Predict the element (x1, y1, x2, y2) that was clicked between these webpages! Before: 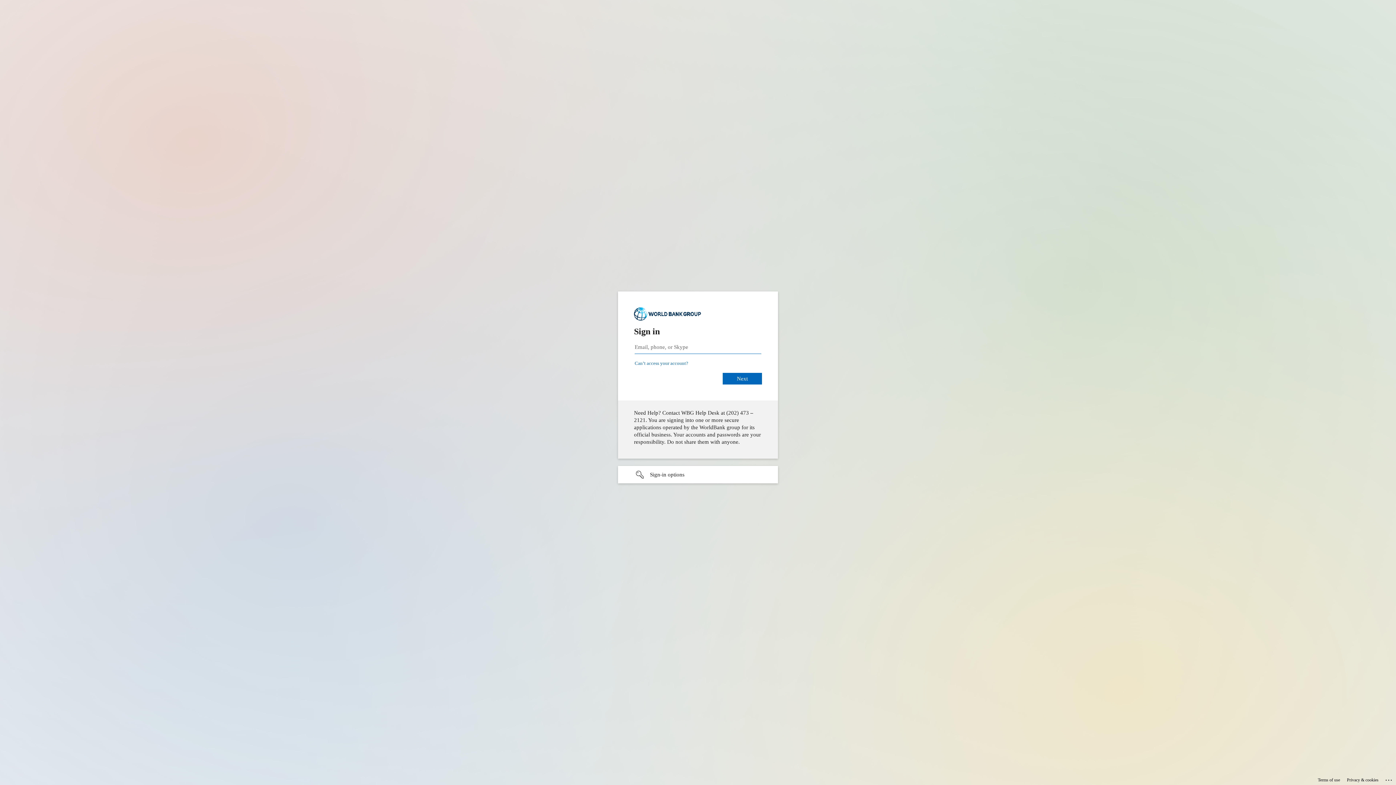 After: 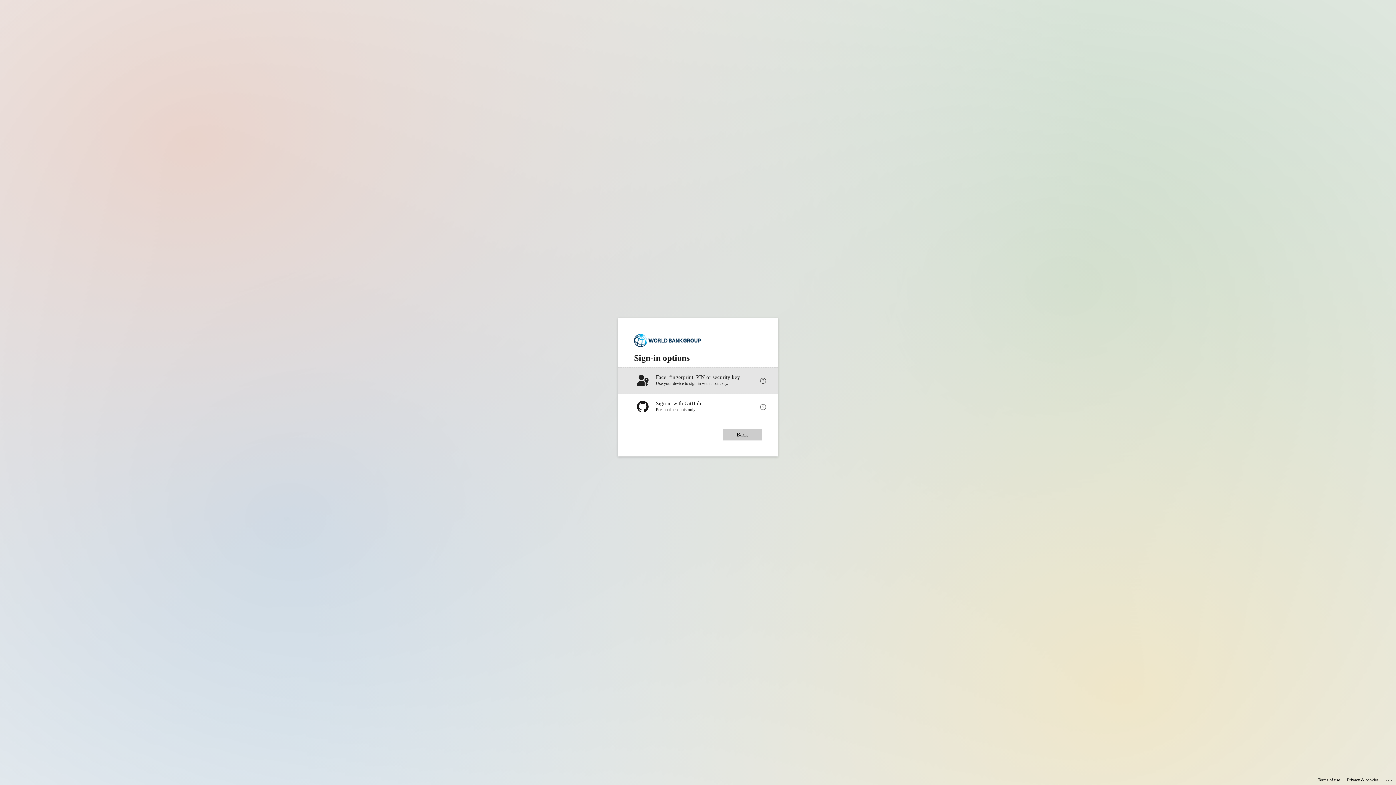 Action: bbox: (618, 466, 778, 483) label: Sign-in options undefined